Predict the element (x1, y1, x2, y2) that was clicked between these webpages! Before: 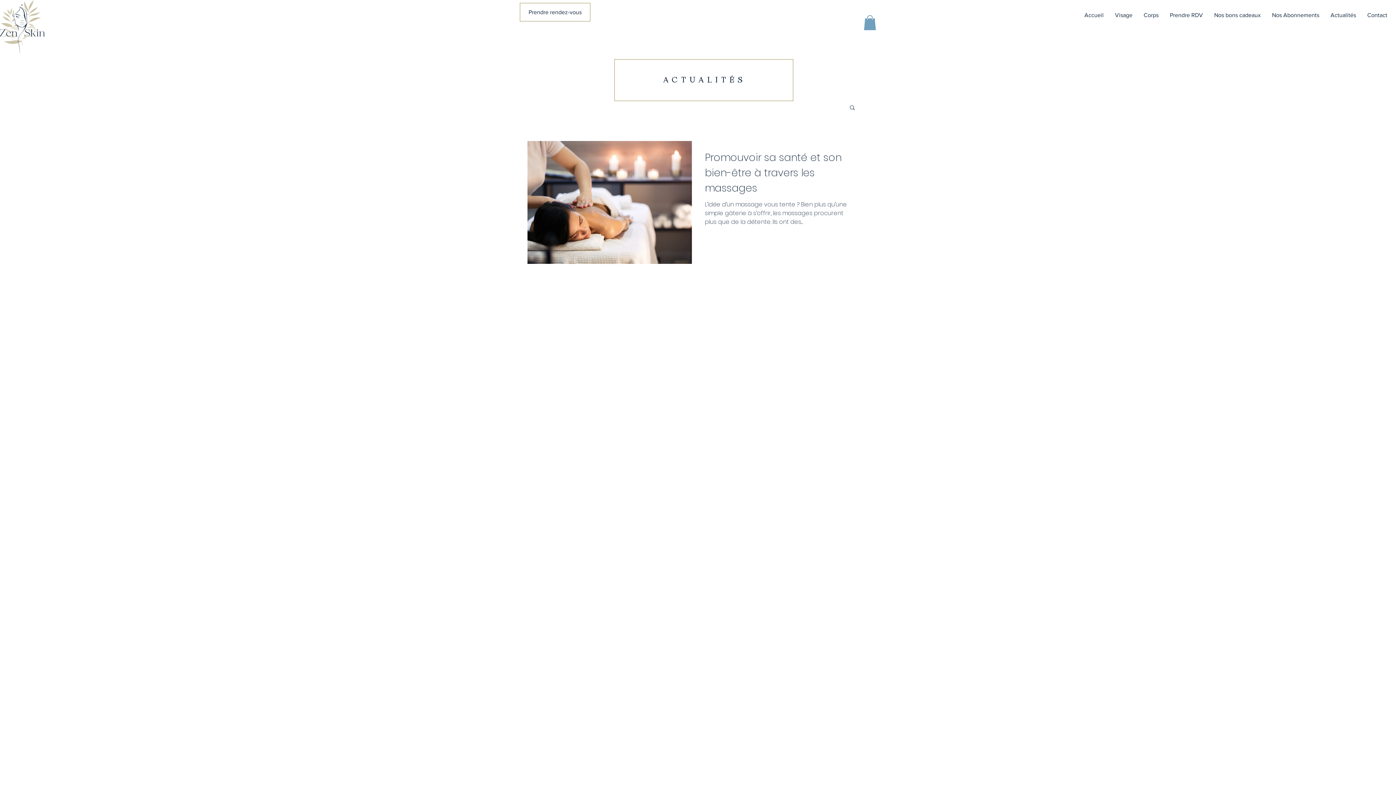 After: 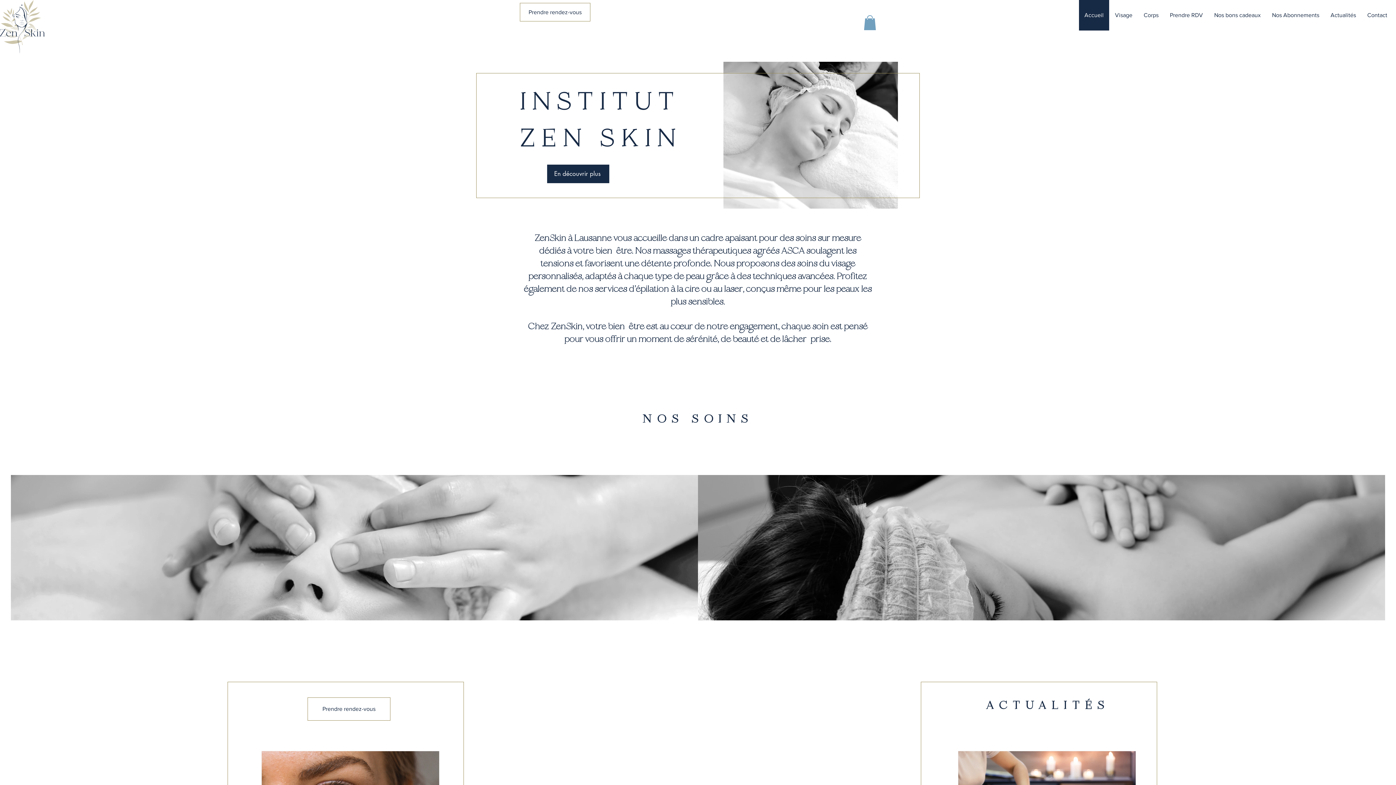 Action: bbox: (0, 0, 45, 53)